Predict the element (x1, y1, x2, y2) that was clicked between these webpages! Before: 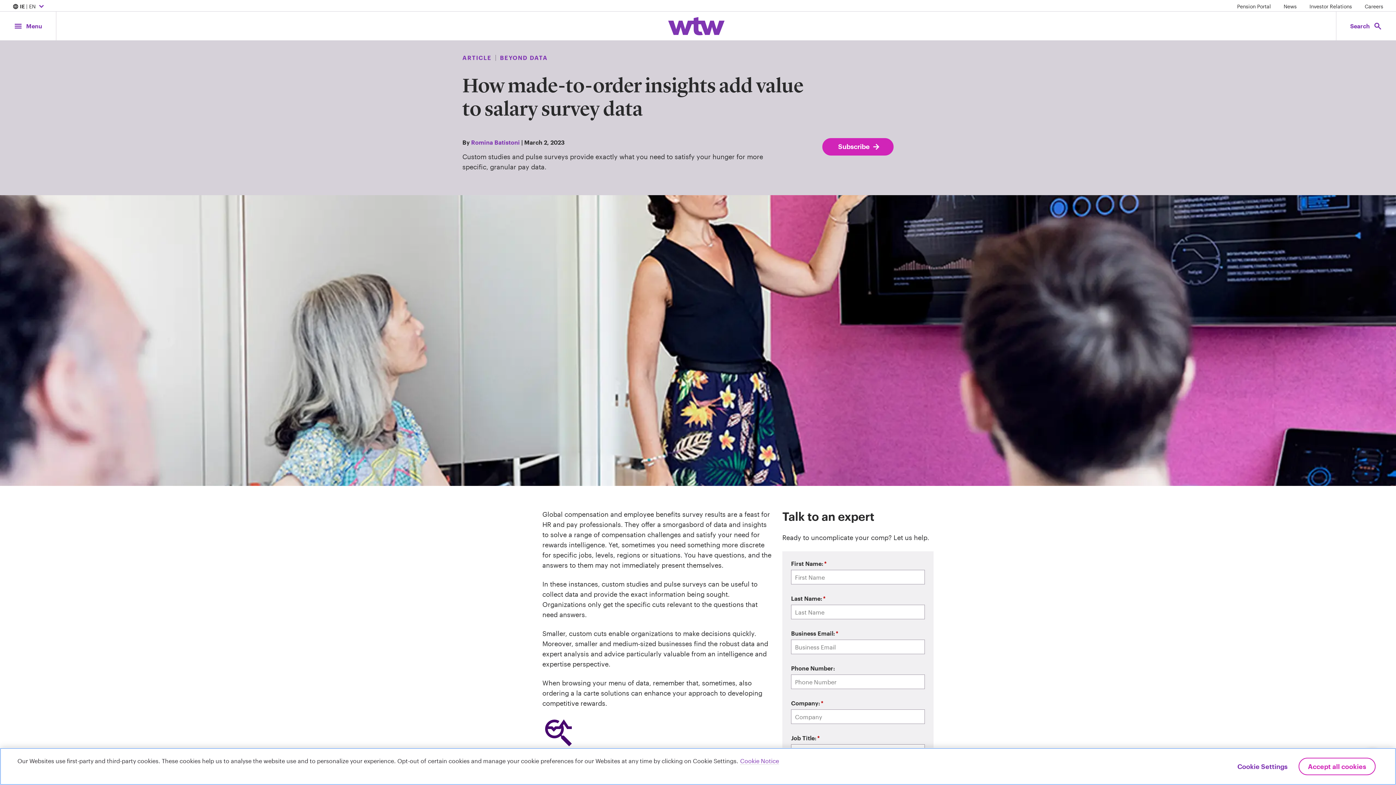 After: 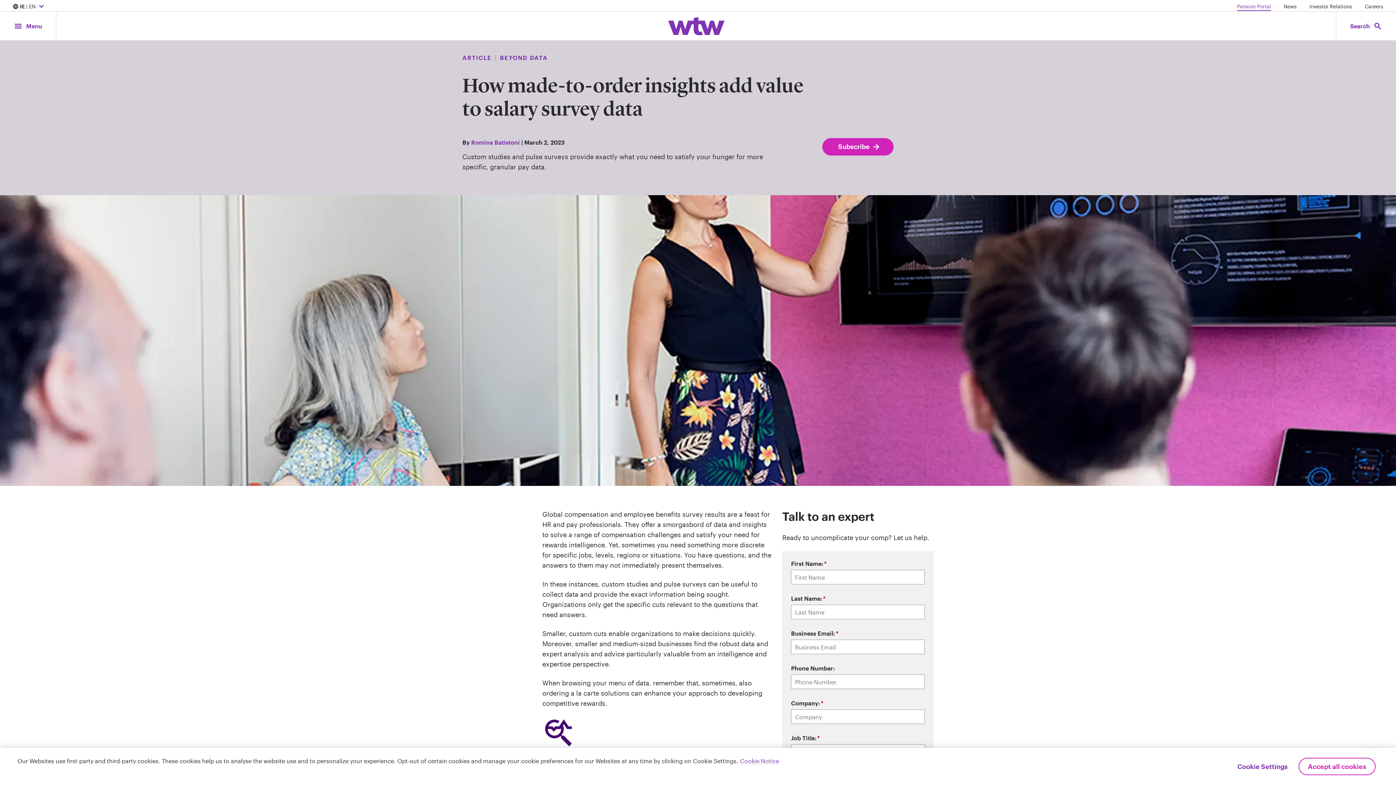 Action: bbox: (1237, 2, 1271, 10) label: Pension Portal